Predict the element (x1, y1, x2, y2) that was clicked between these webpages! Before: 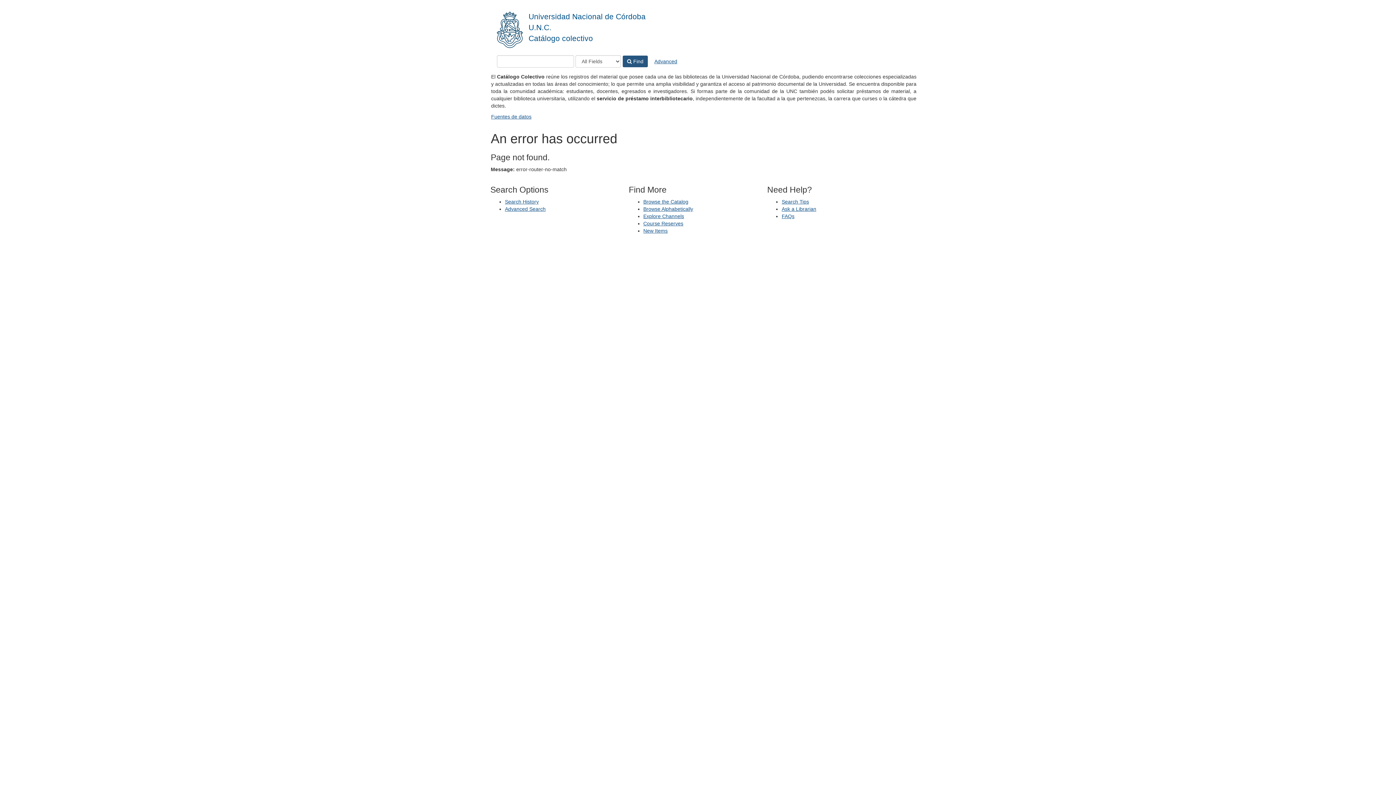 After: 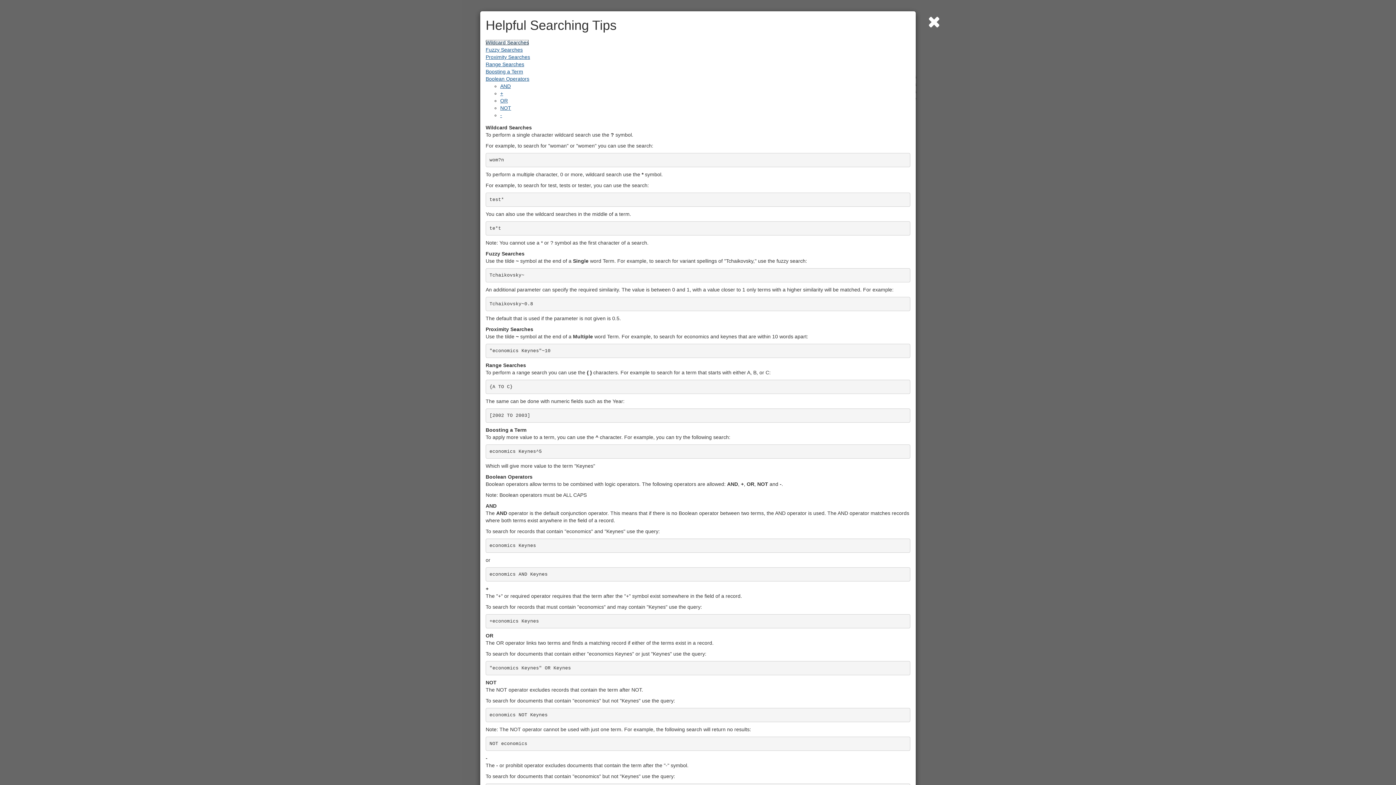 Action: label: Search Tips bbox: (781, 198, 809, 204)